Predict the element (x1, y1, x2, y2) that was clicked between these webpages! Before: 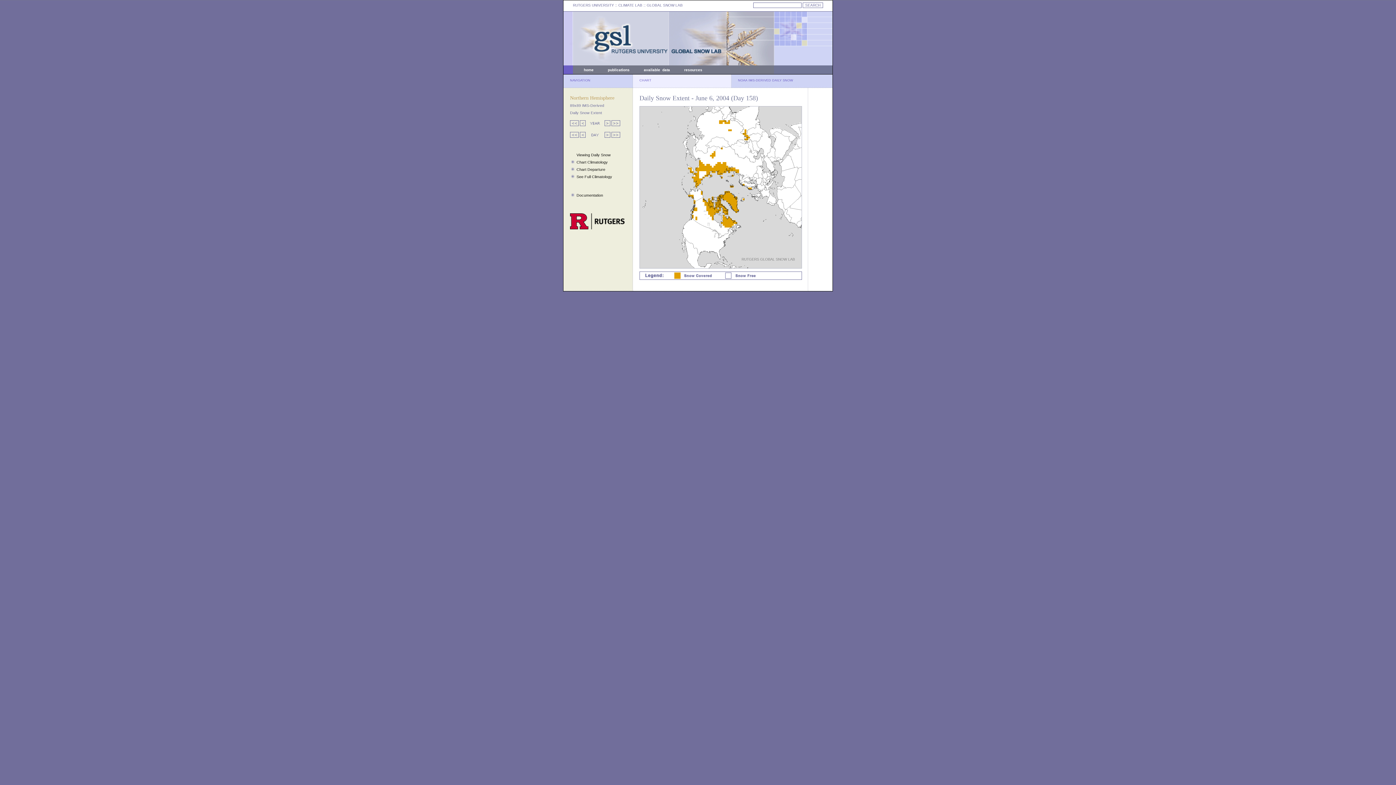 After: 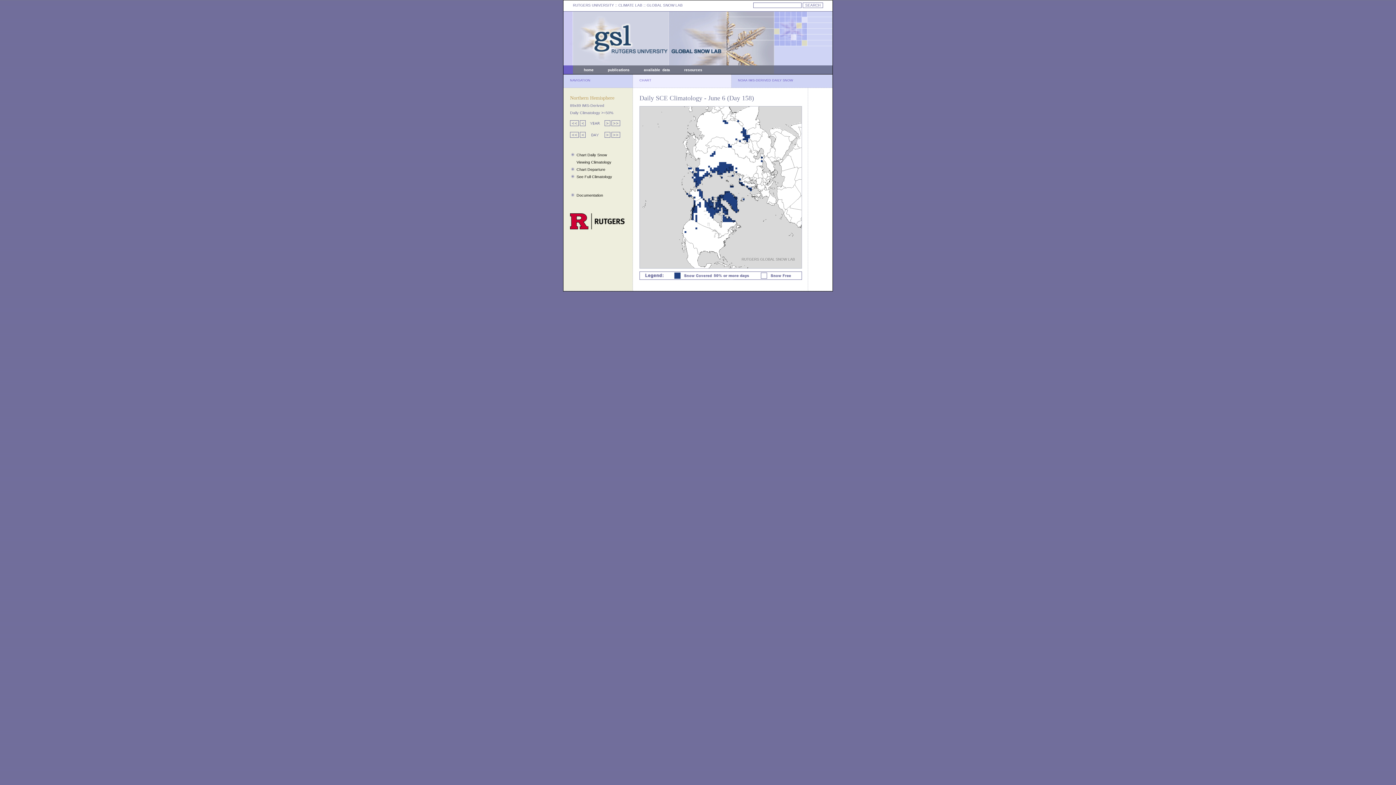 Action: bbox: (576, 159, 608, 164) label: Chart Climatology